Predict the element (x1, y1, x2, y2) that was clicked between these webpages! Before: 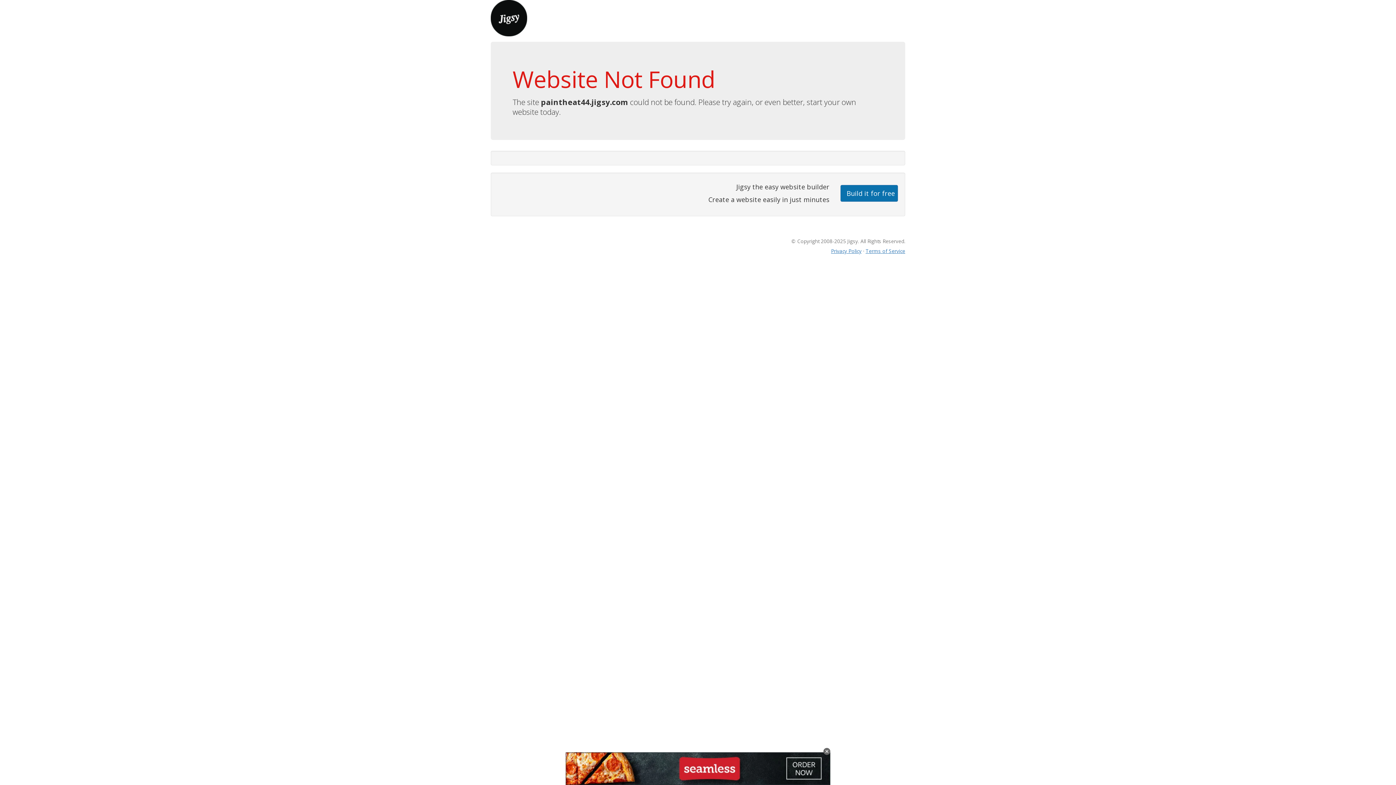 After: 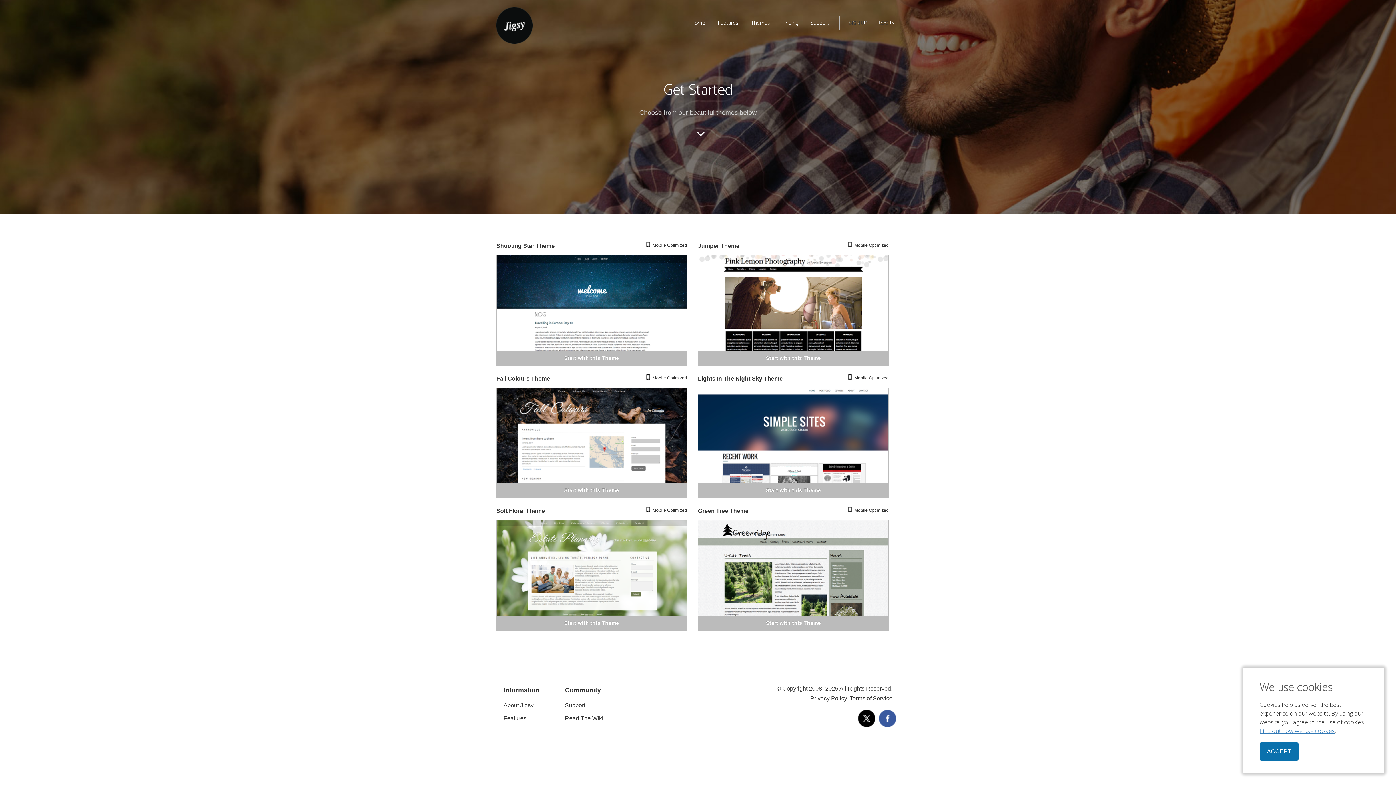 Action: bbox: (840, 184, 898, 201) label: Build it for free